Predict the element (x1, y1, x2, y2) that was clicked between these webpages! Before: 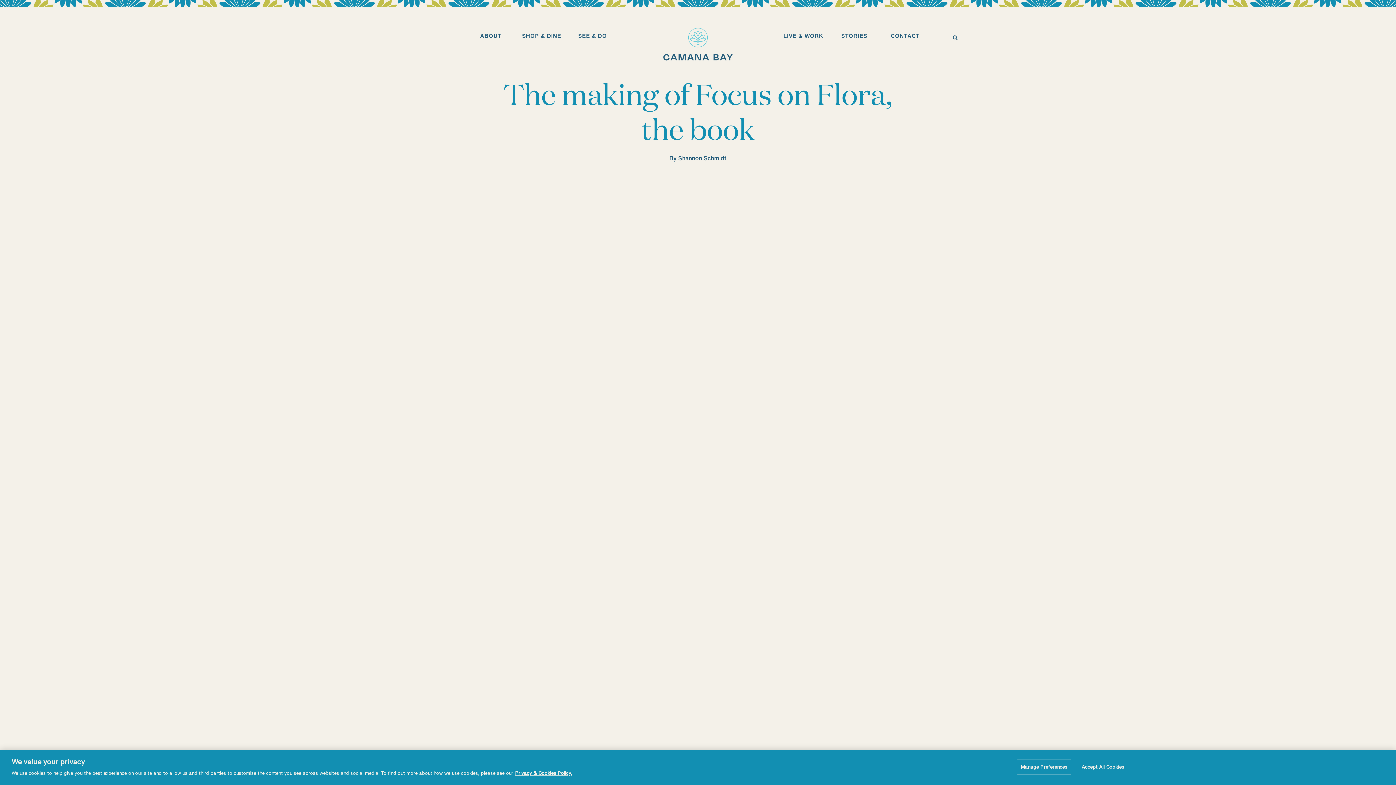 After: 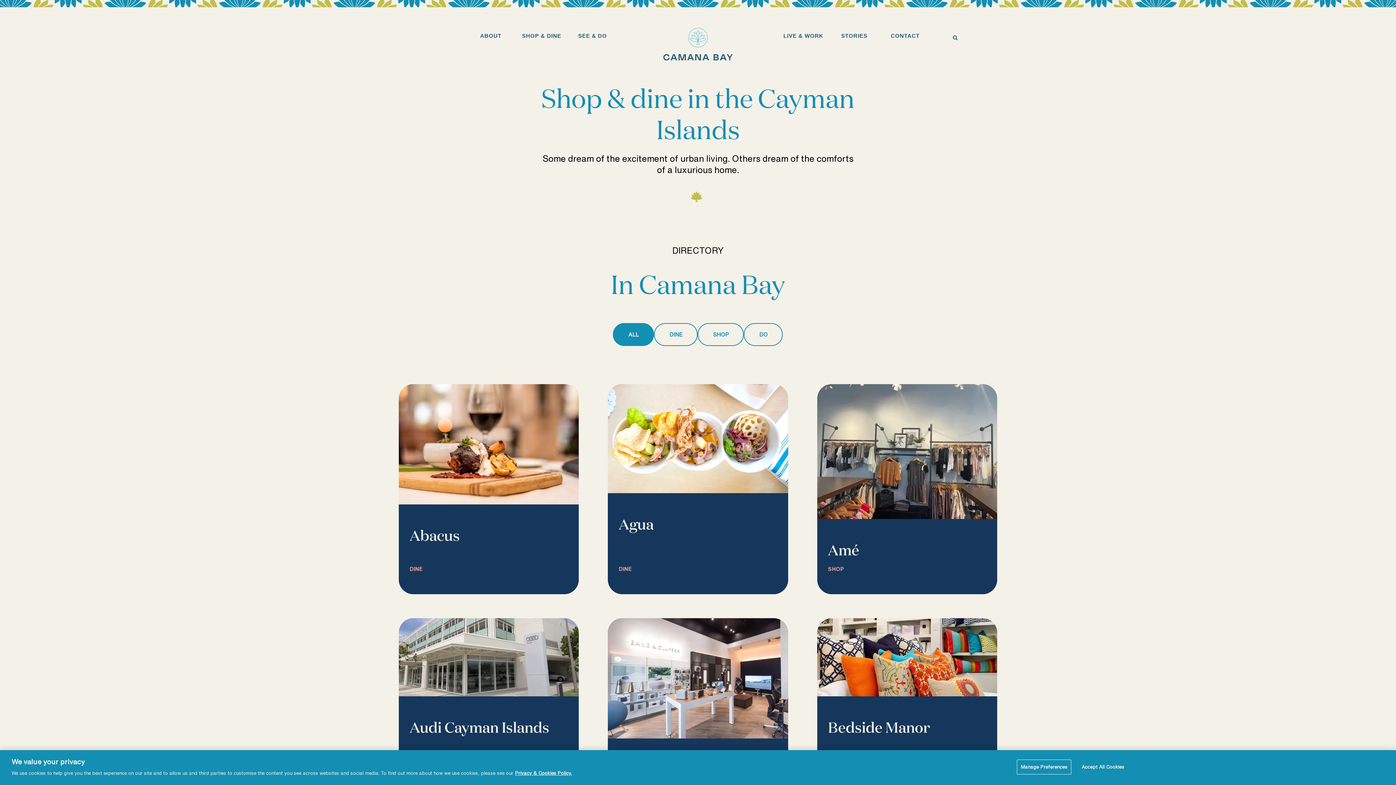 Action: bbox: (516, 32, 567, 38) label: SHOP & DINE